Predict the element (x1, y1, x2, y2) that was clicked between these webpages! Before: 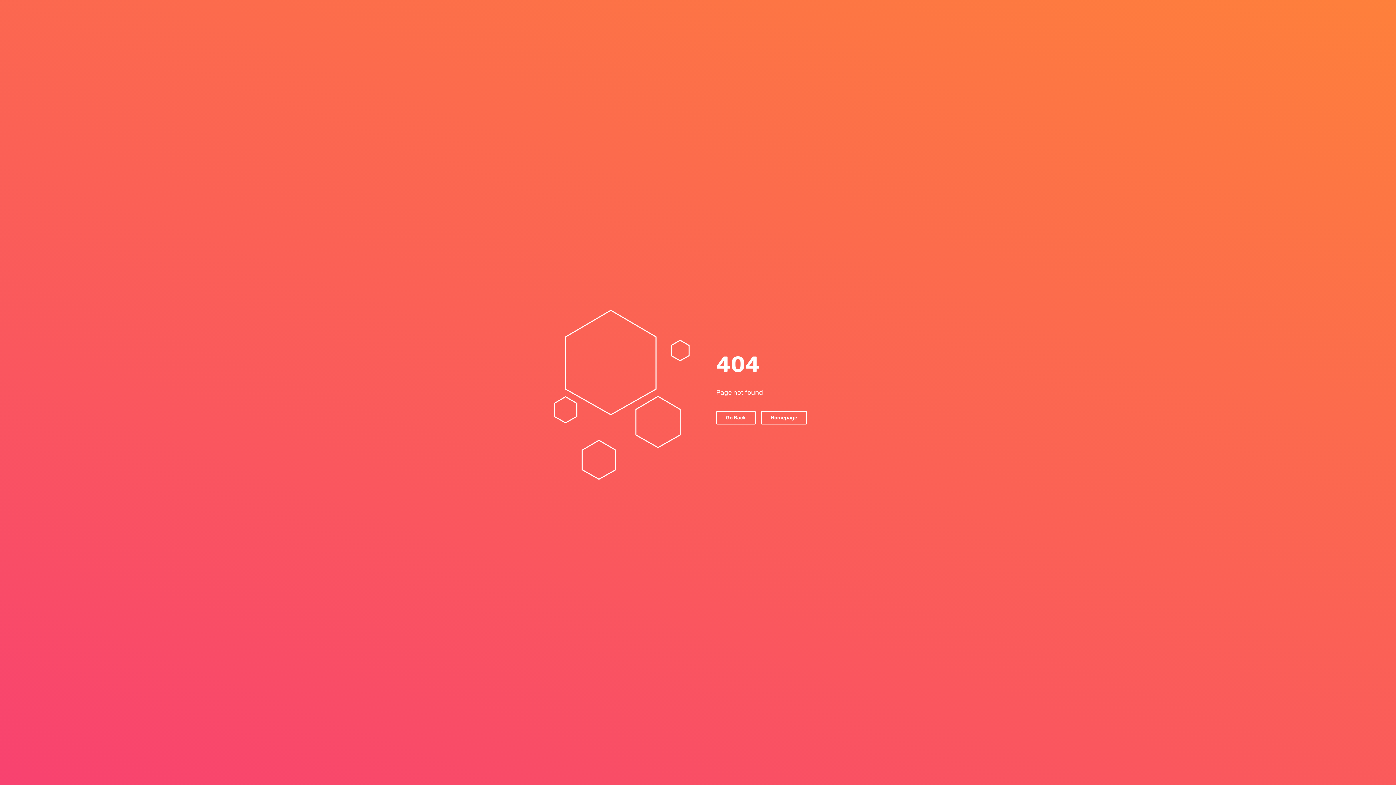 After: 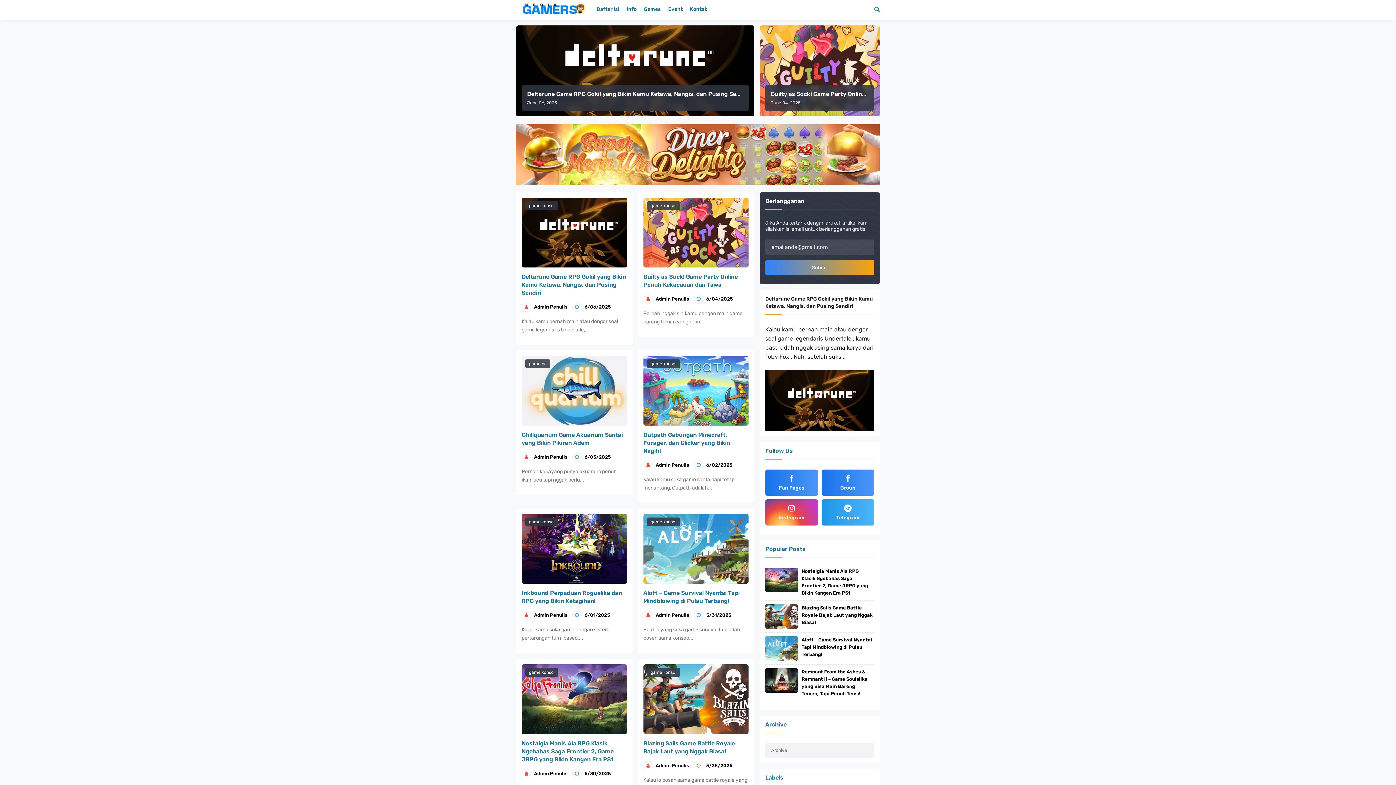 Action: bbox: (761, 411, 807, 424) label: Homepage